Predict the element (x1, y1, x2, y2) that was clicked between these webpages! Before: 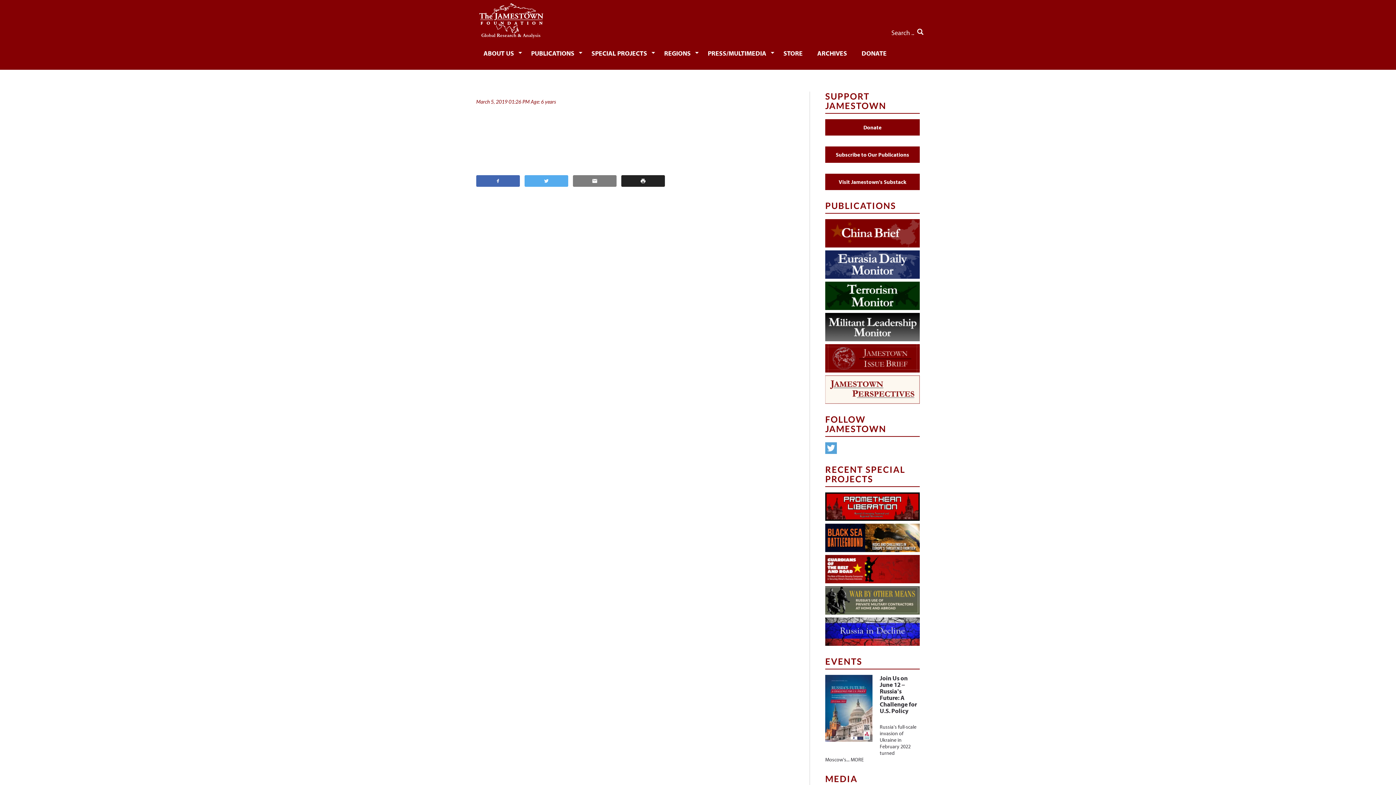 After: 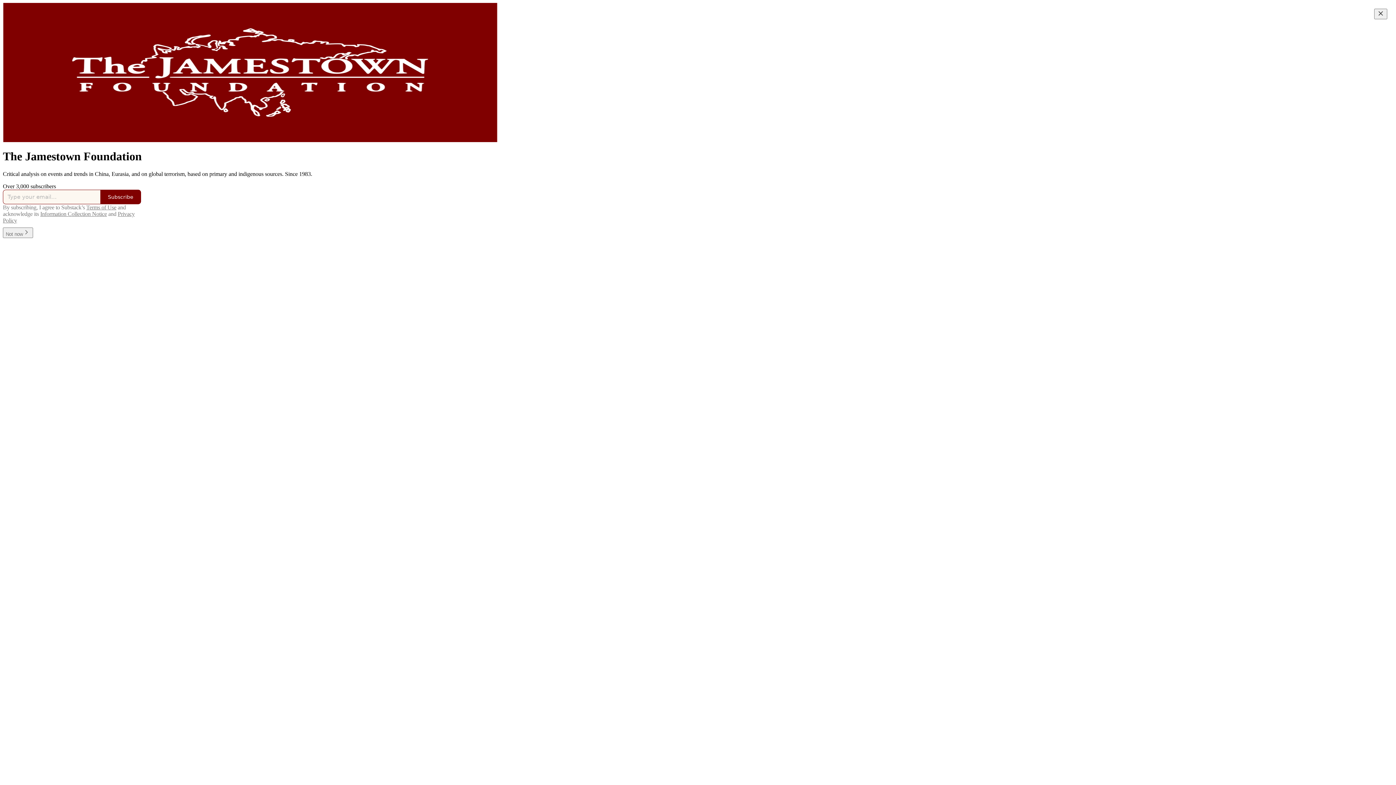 Action: bbox: (825, 173, 920, 190) label: Visit Jamestown's Substack